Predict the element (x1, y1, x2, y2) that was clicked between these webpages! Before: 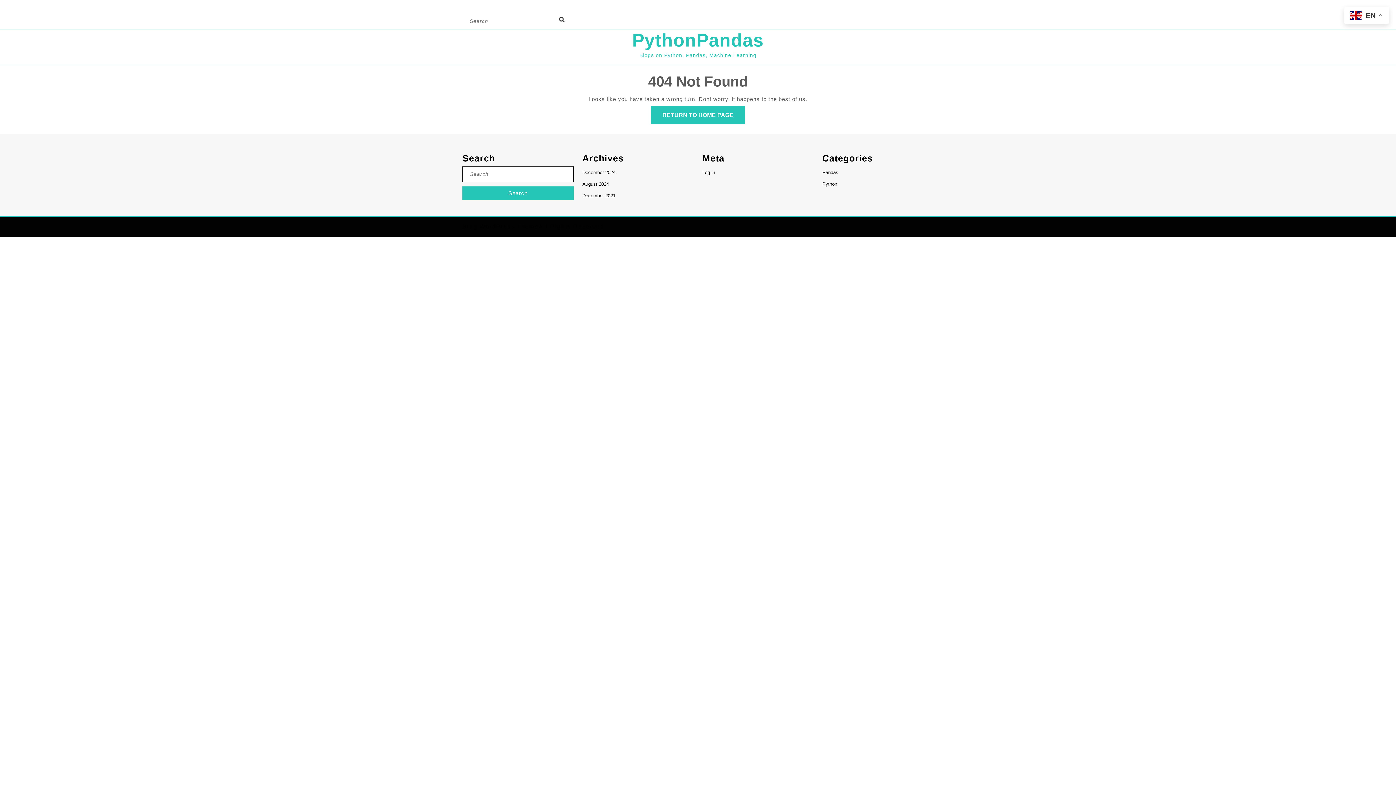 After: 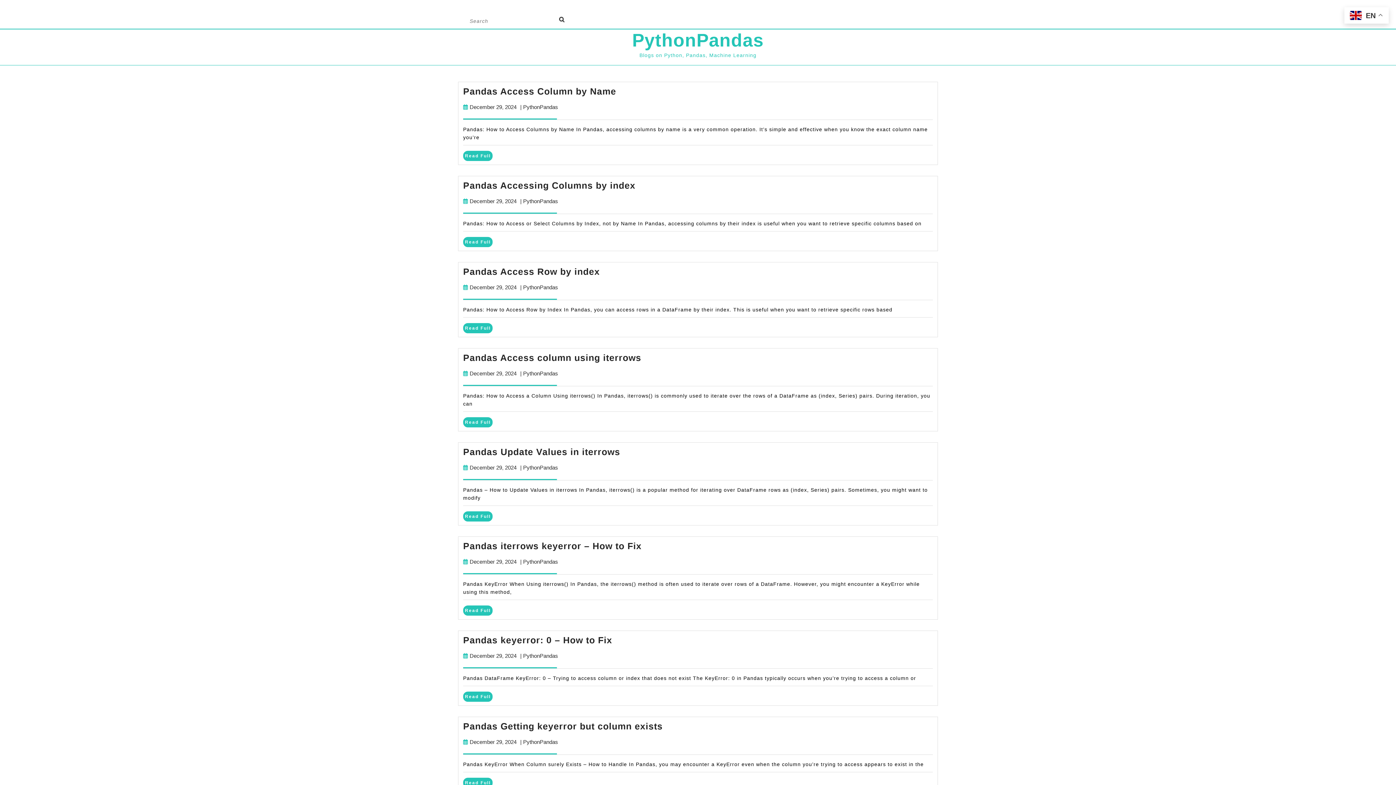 Action: bbox: (632, 30, 764, 50) label: PythonPandas